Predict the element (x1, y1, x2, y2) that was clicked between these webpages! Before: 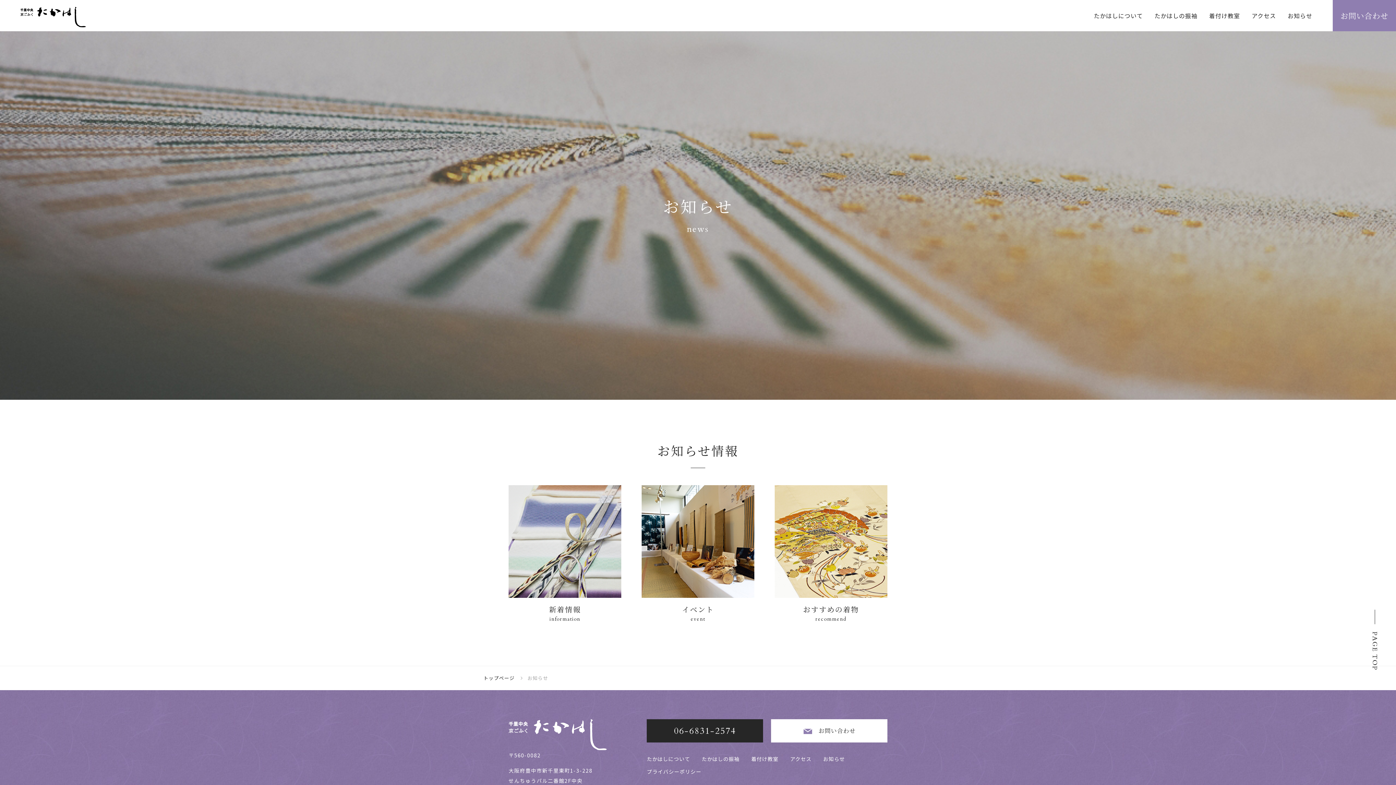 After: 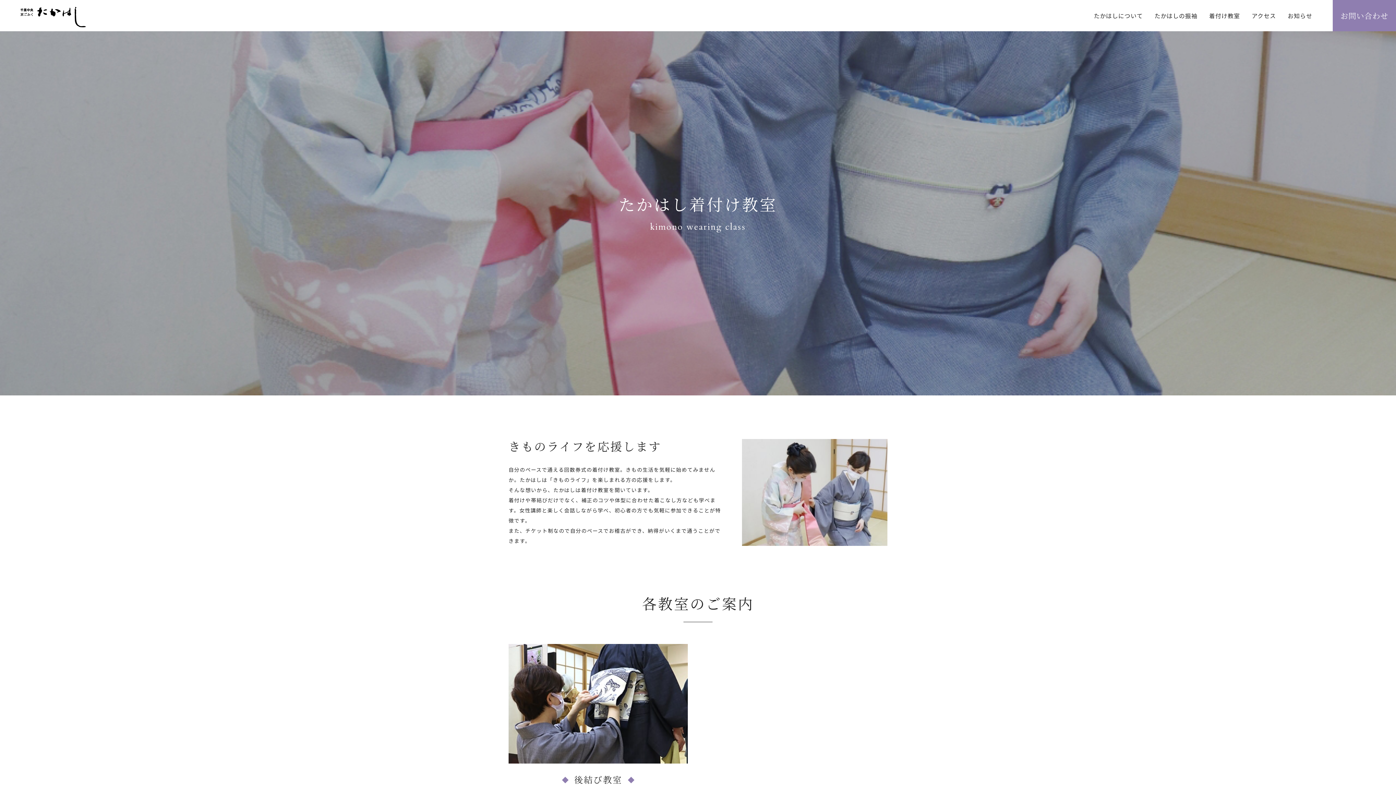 Action: label: 着付け教室 bbox: (751, 755, 778, 762)